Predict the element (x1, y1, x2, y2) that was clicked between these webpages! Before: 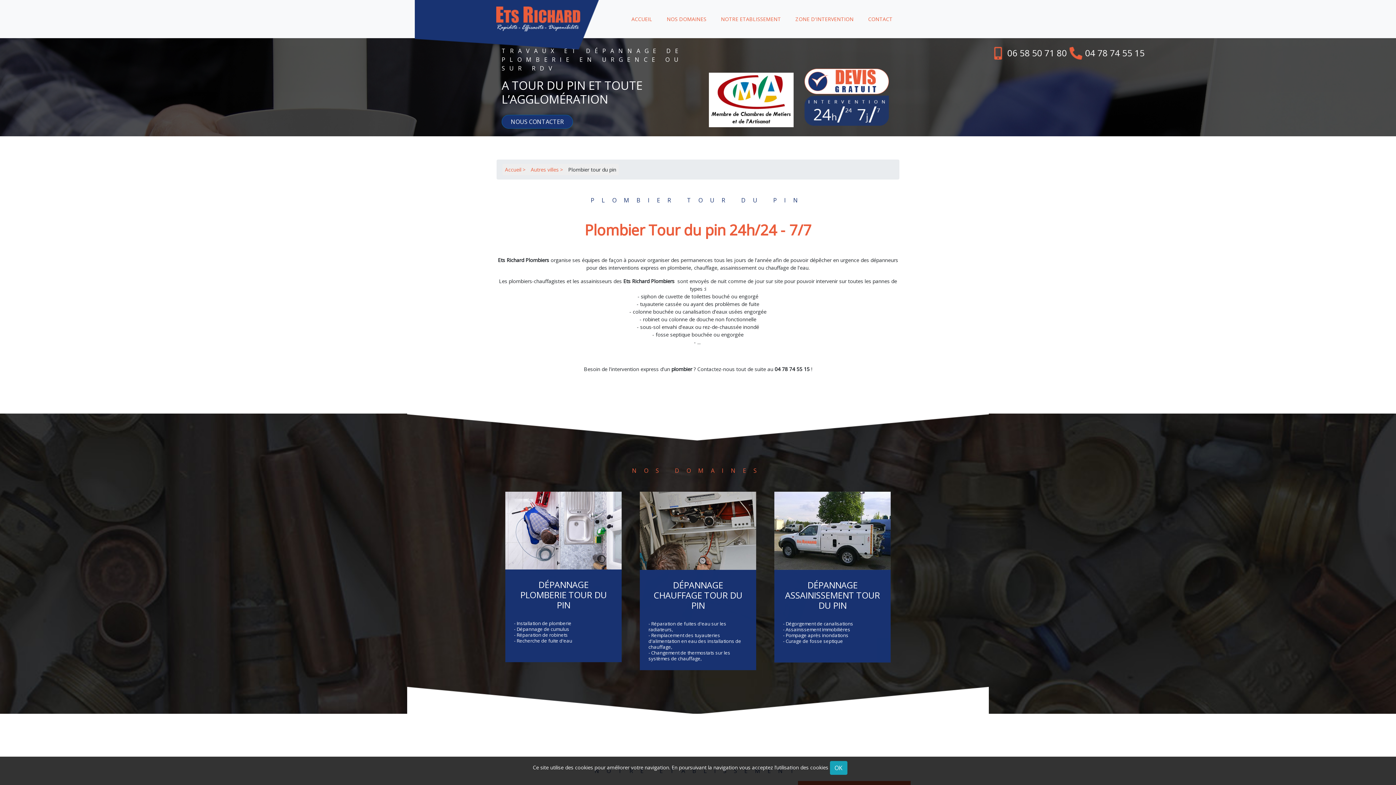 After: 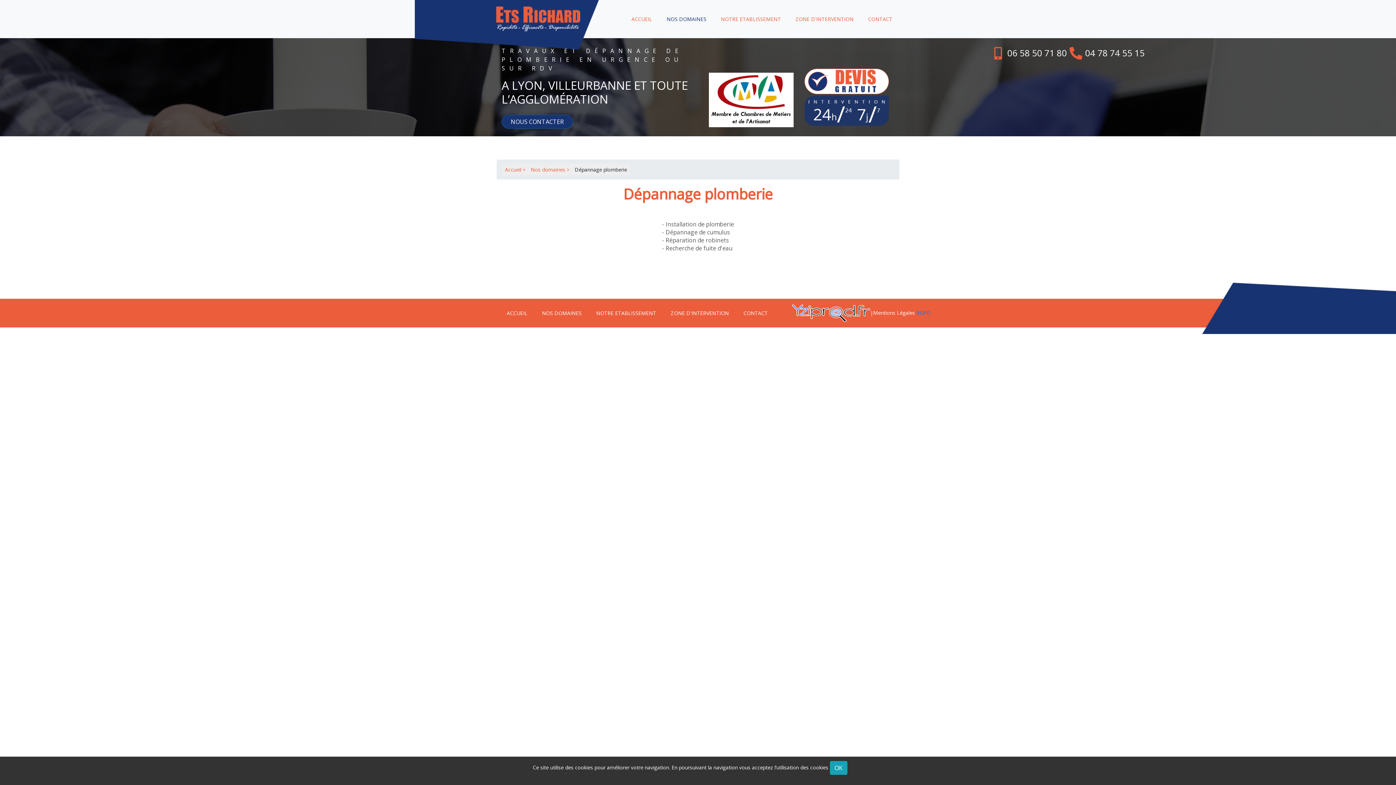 Action: bbox: (505, 492, 621, 569)